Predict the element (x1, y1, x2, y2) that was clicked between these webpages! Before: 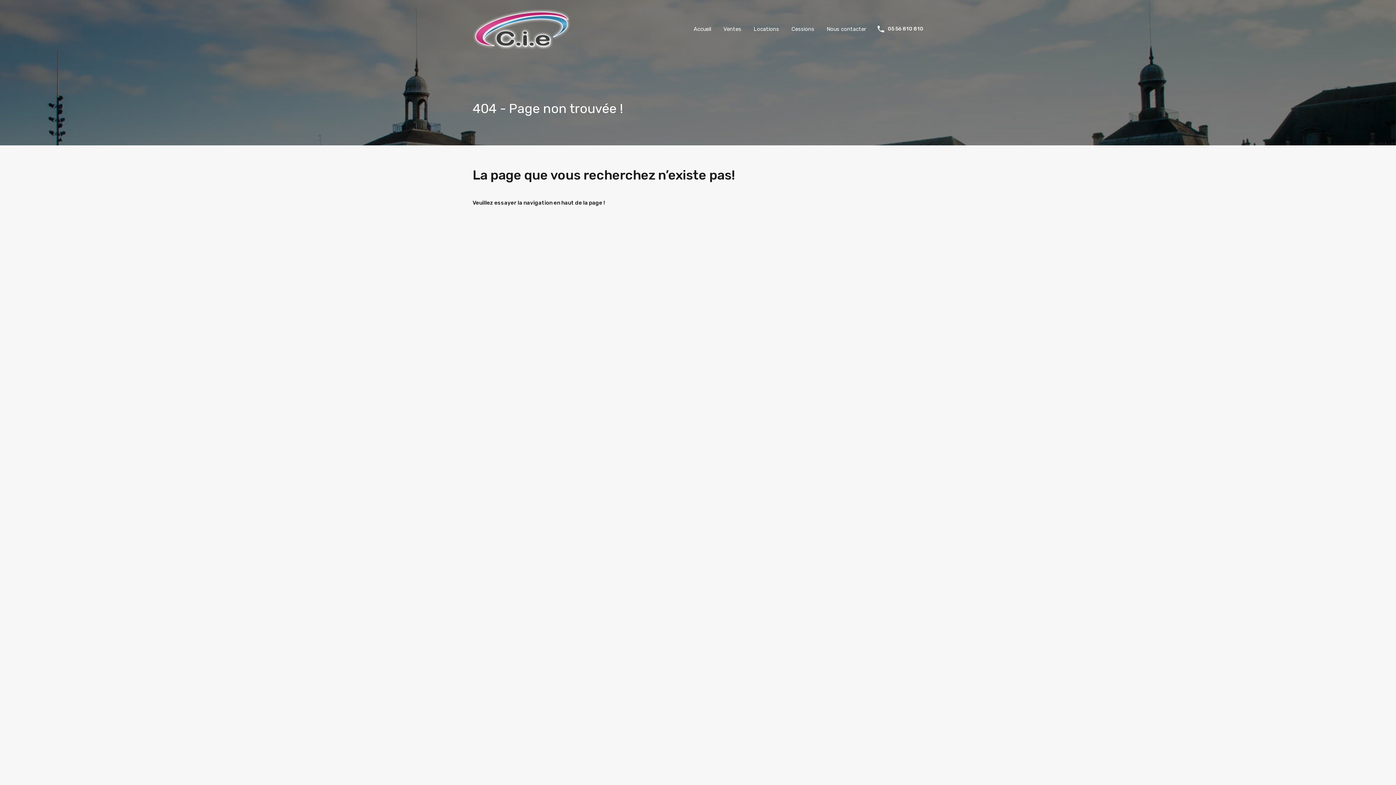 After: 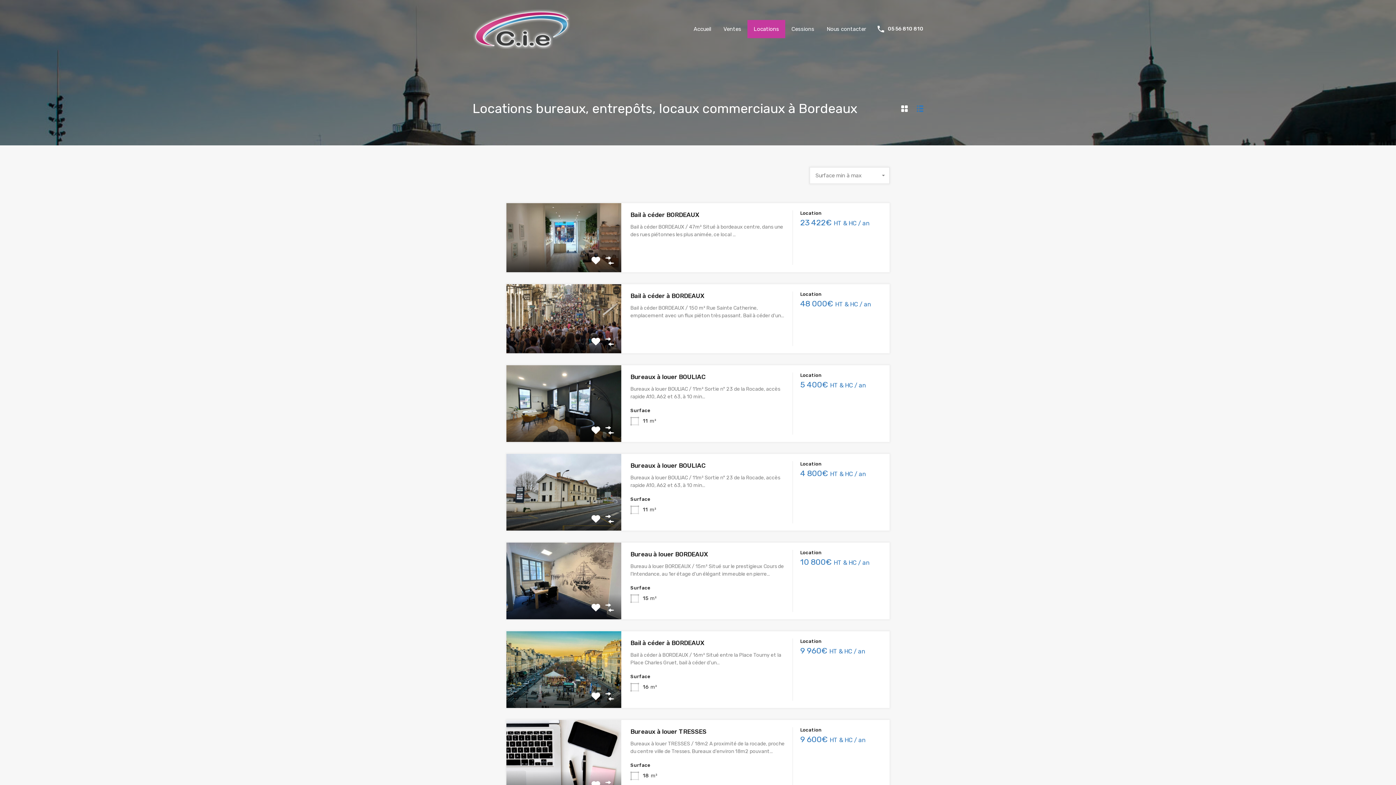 Action: label: Locations bbox: (747, 20, 785, 38)